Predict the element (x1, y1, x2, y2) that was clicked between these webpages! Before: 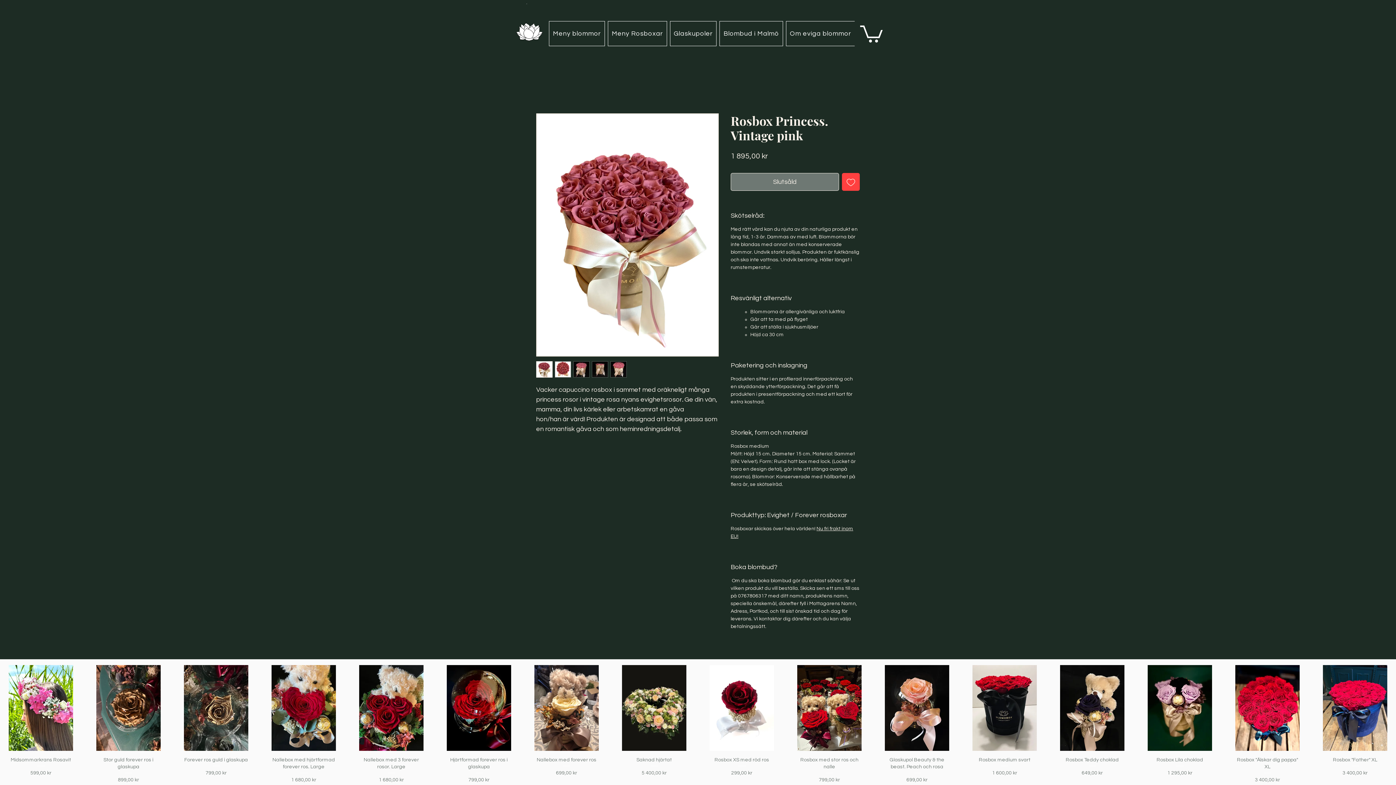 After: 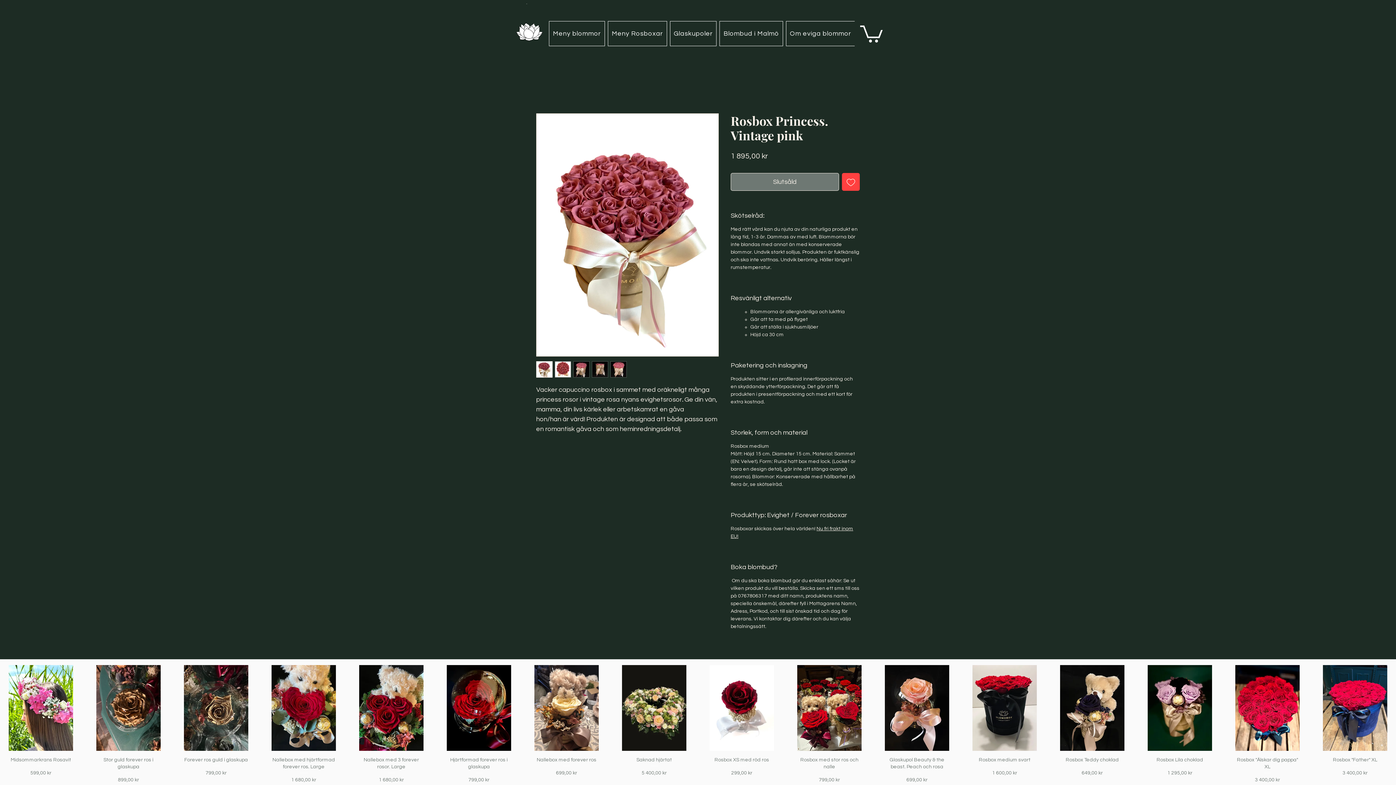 Action: bbox: (573, 361, 589, 377)